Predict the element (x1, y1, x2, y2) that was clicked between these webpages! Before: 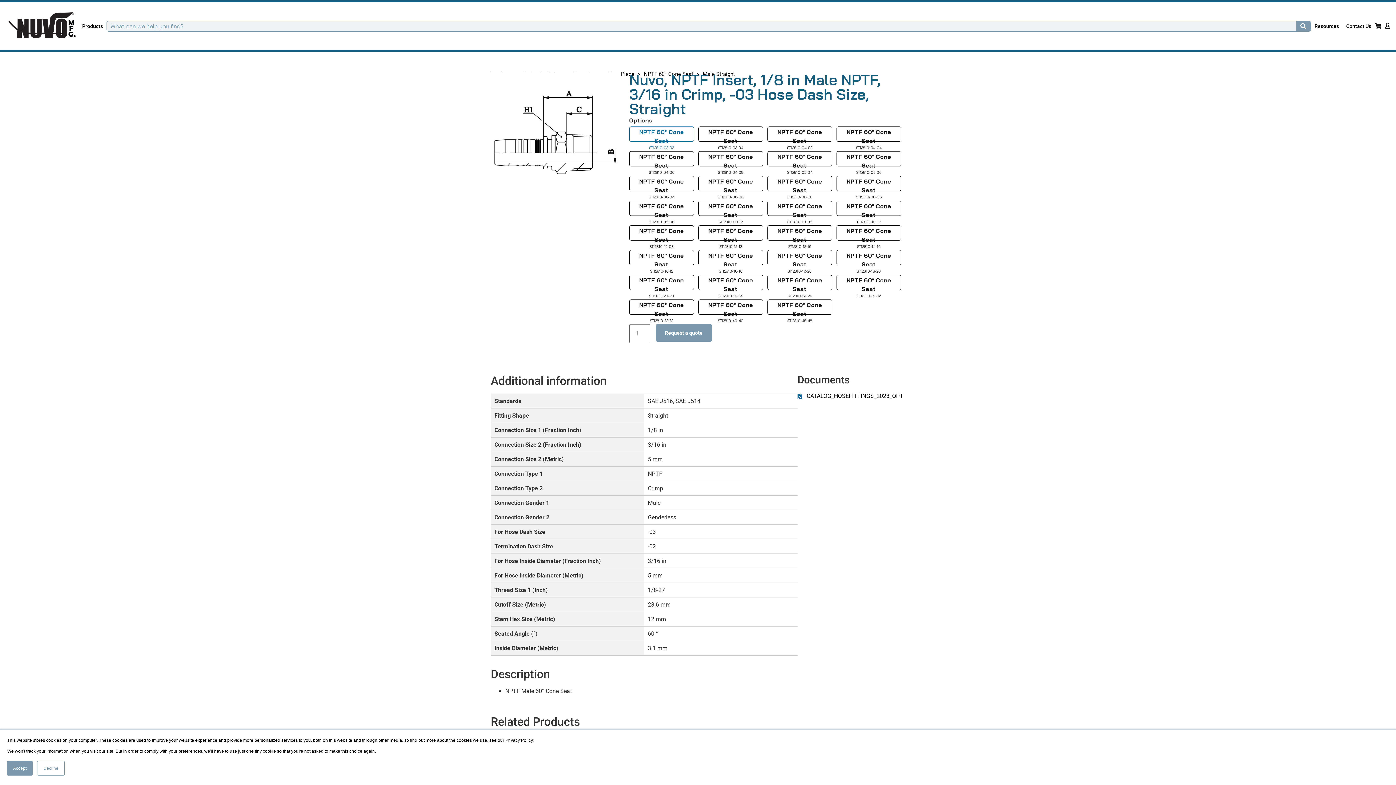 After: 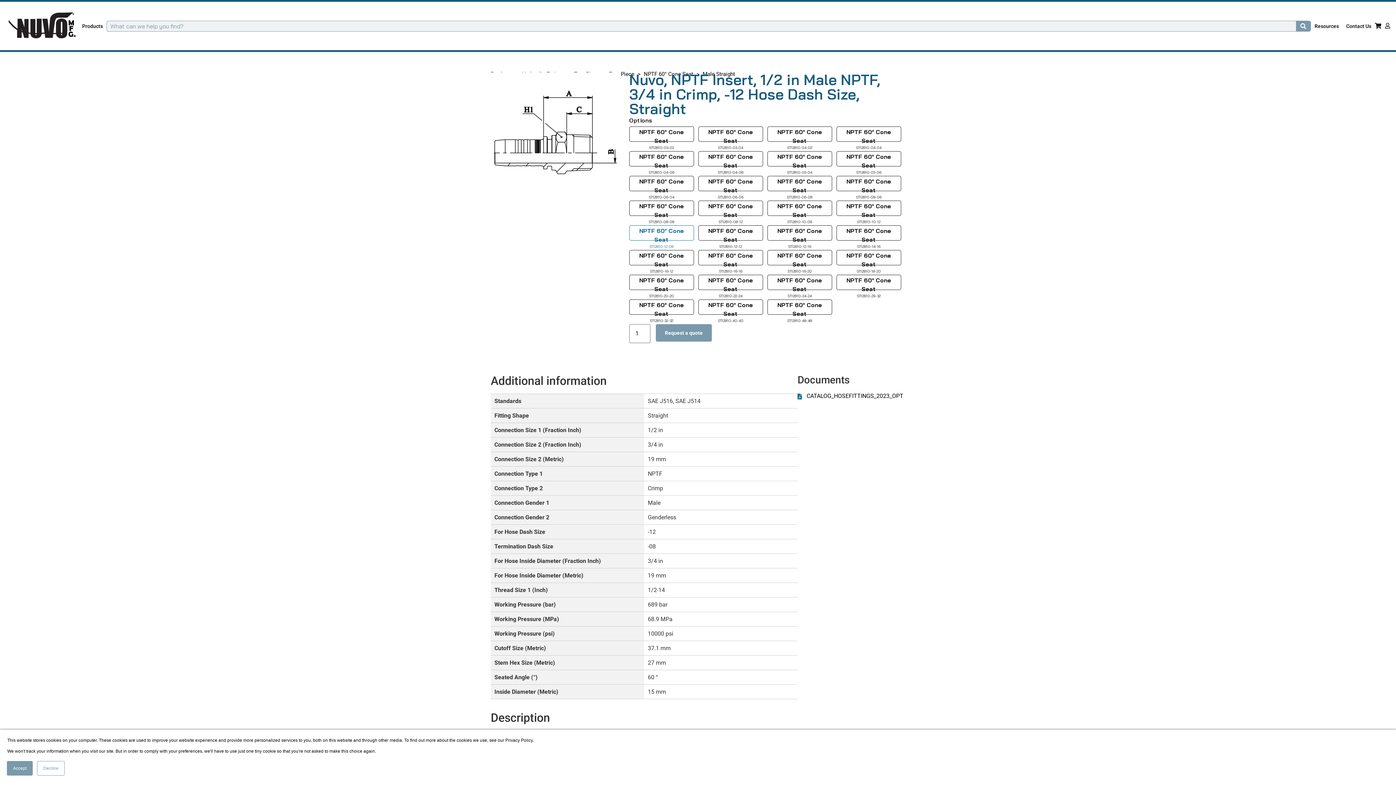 Action: bbox: (629, 225, 694, 240) label: NPTF 60° Cone Seat
ST12810-12-08